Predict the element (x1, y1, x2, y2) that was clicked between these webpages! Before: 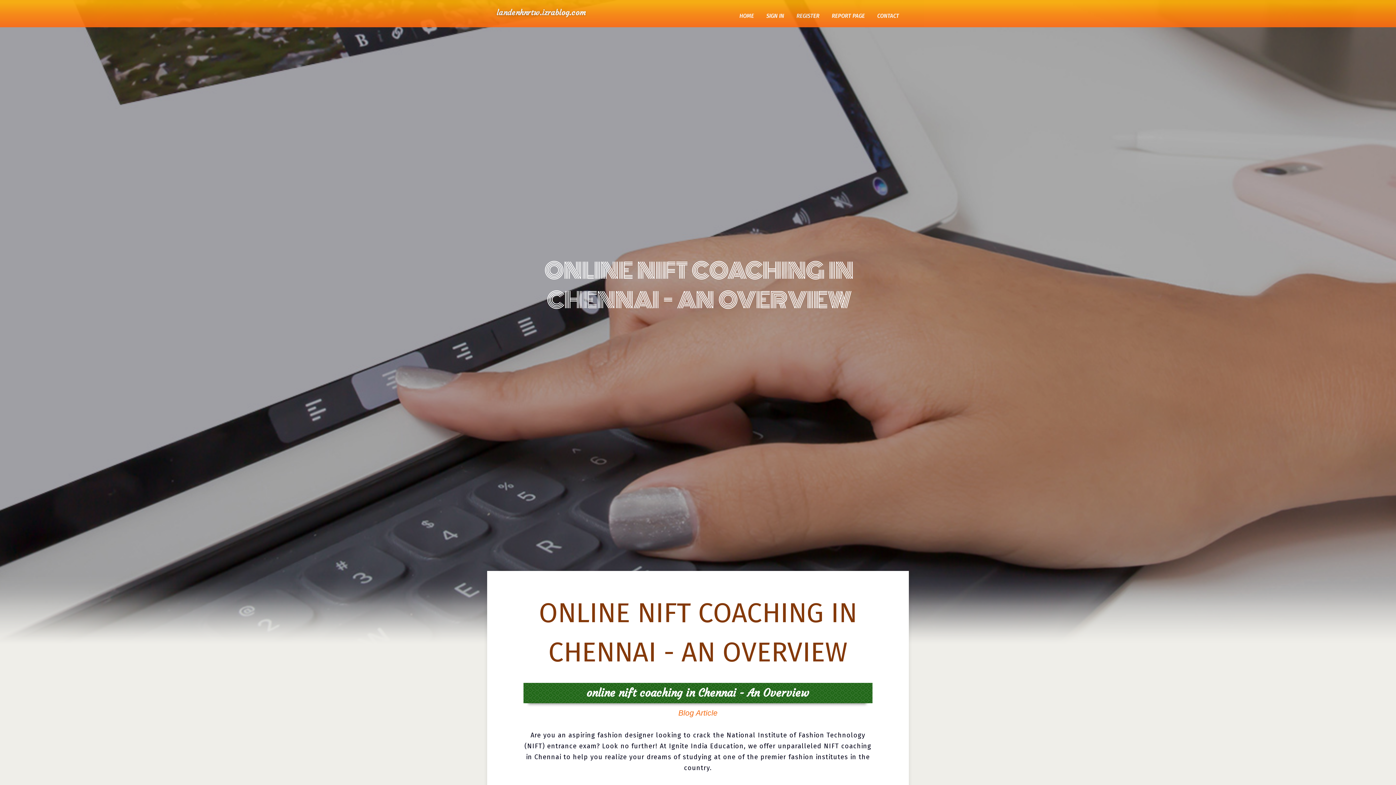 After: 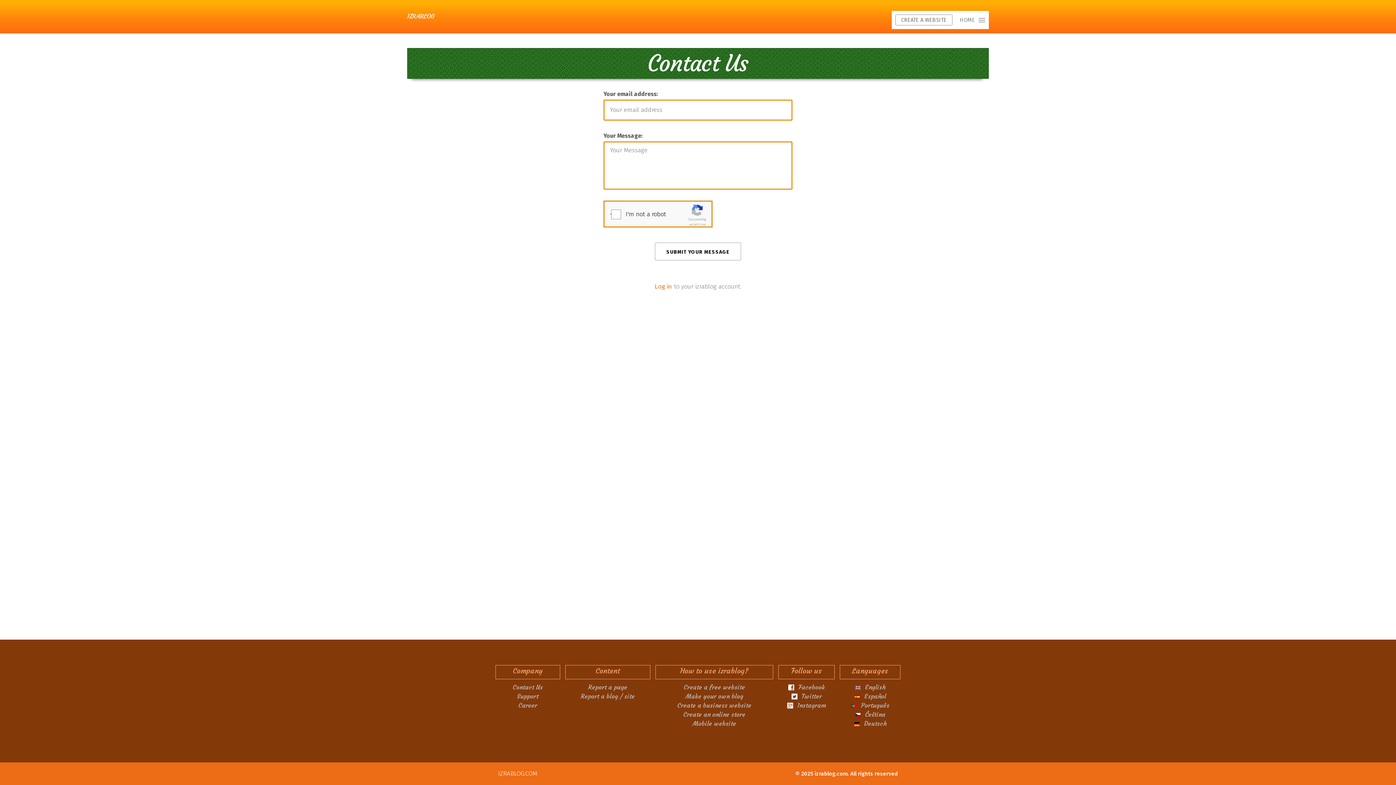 Action: bbox: (871, 0, 905, 27) label: CONTACT